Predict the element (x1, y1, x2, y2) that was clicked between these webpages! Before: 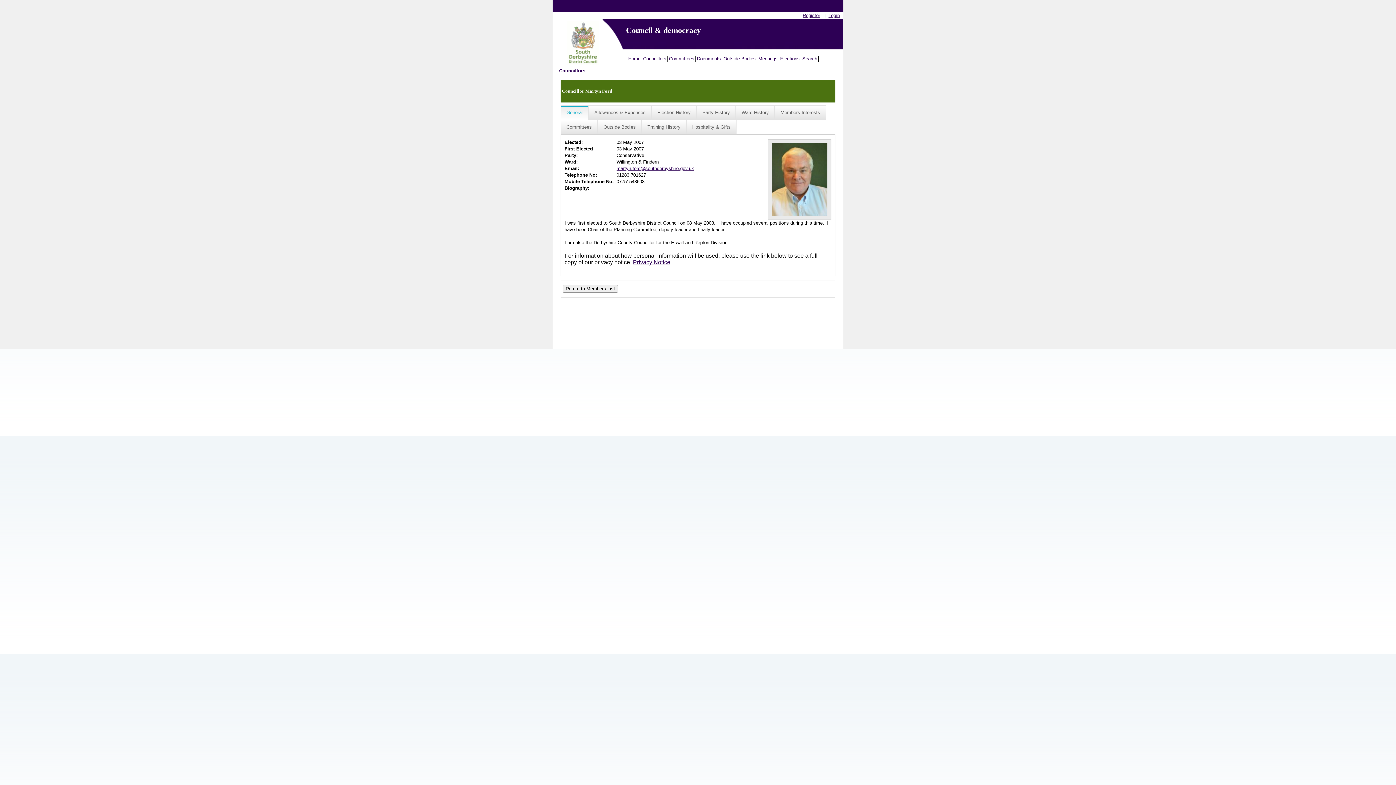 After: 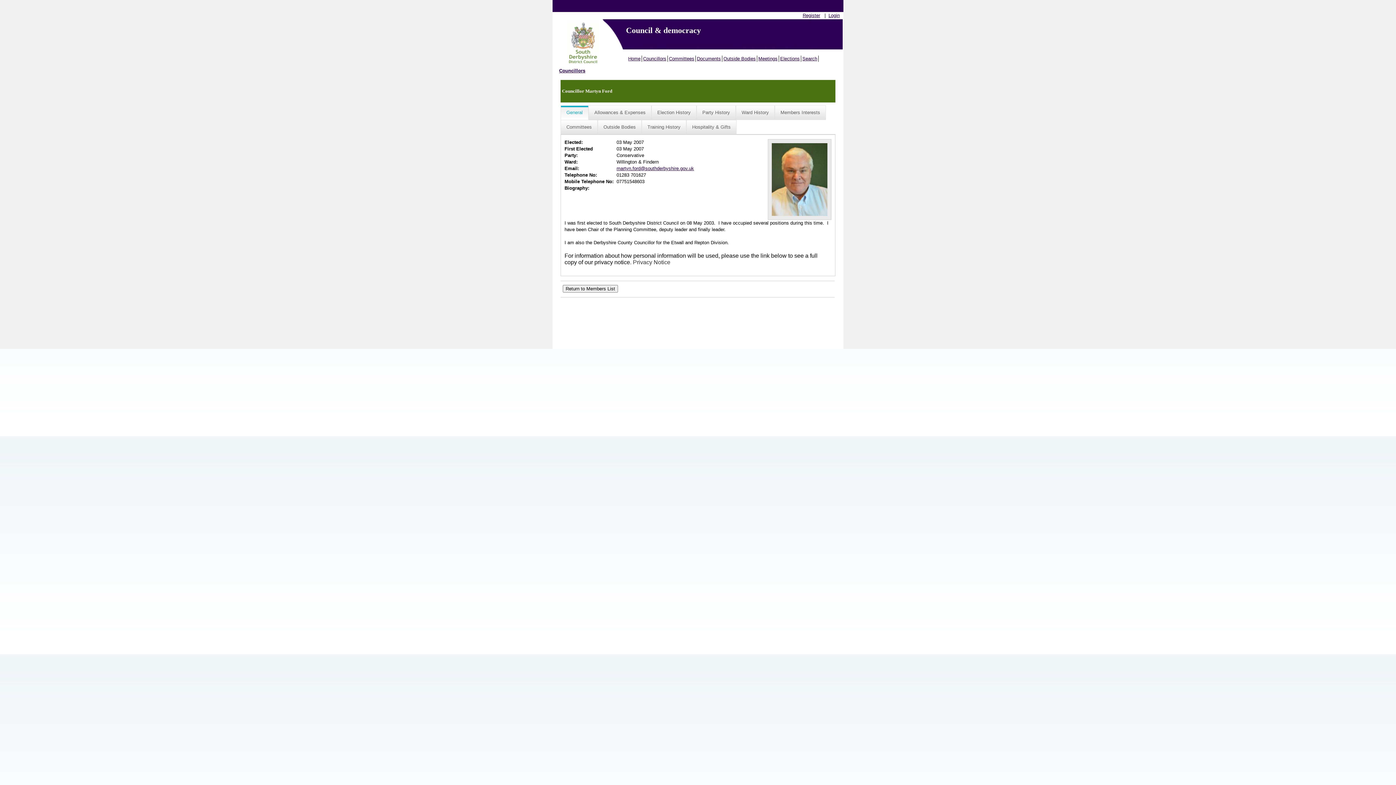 Action: bbox: (633, 259, 670, 265) label: Privacy Notice